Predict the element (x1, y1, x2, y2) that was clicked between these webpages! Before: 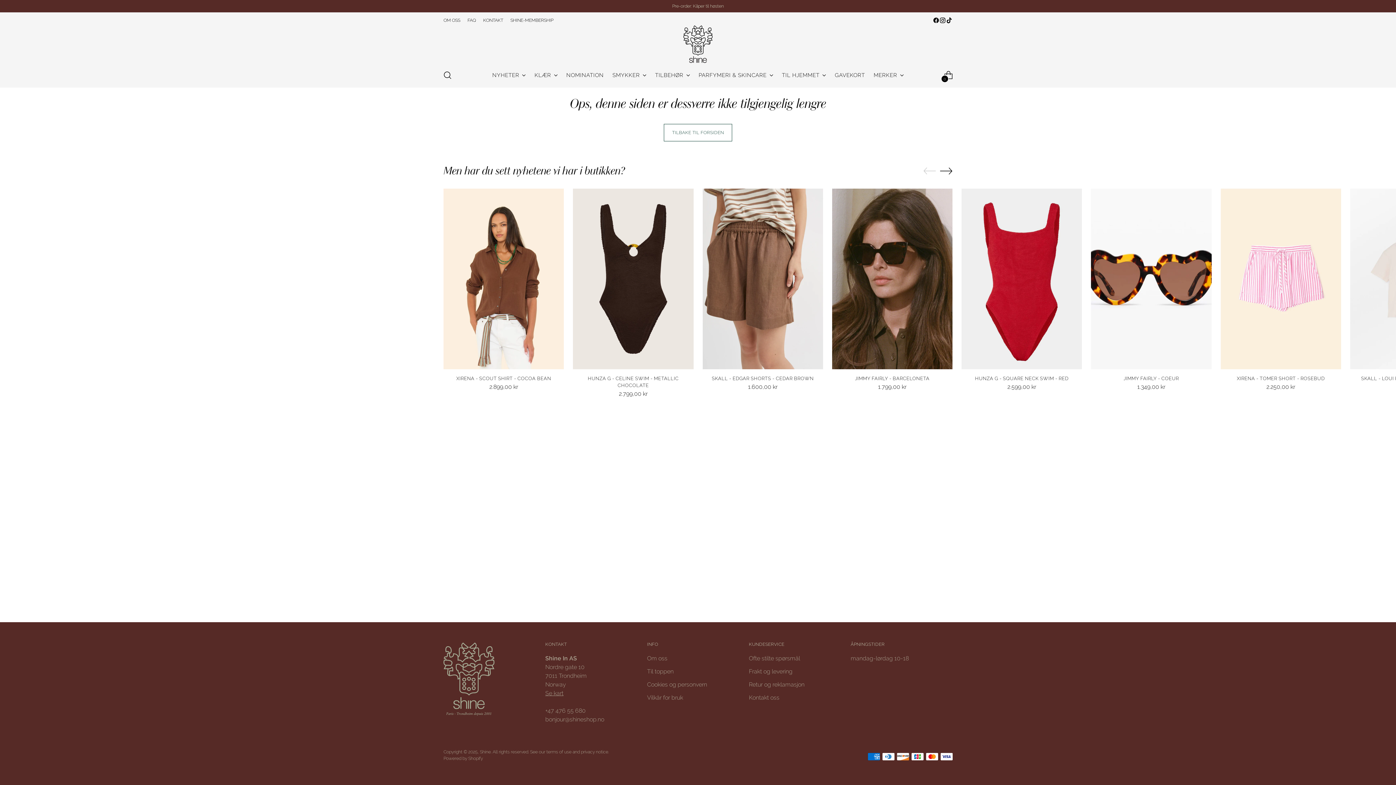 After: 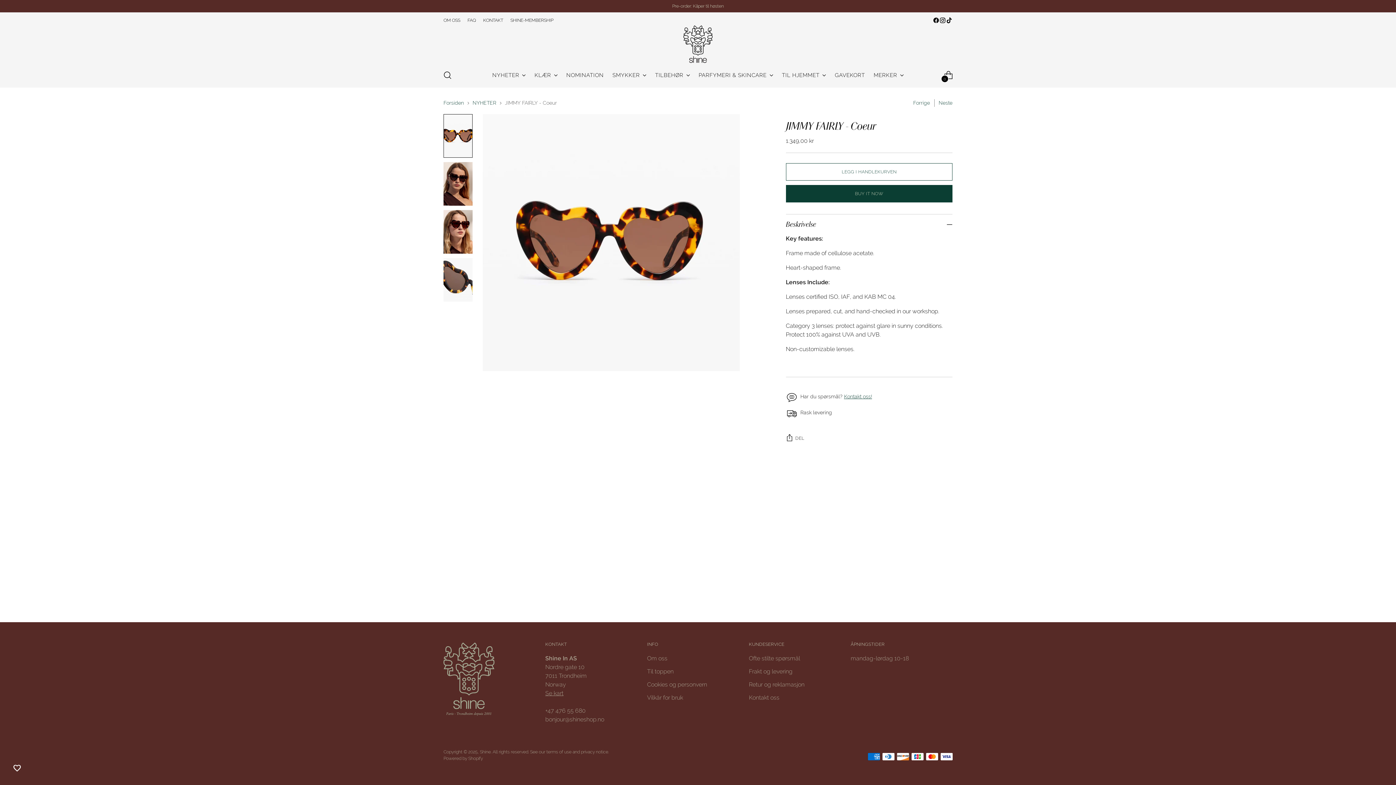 Action: label: JIMMY FAIRLY - COEUR bbox: (1123, 376, 1179, 381)